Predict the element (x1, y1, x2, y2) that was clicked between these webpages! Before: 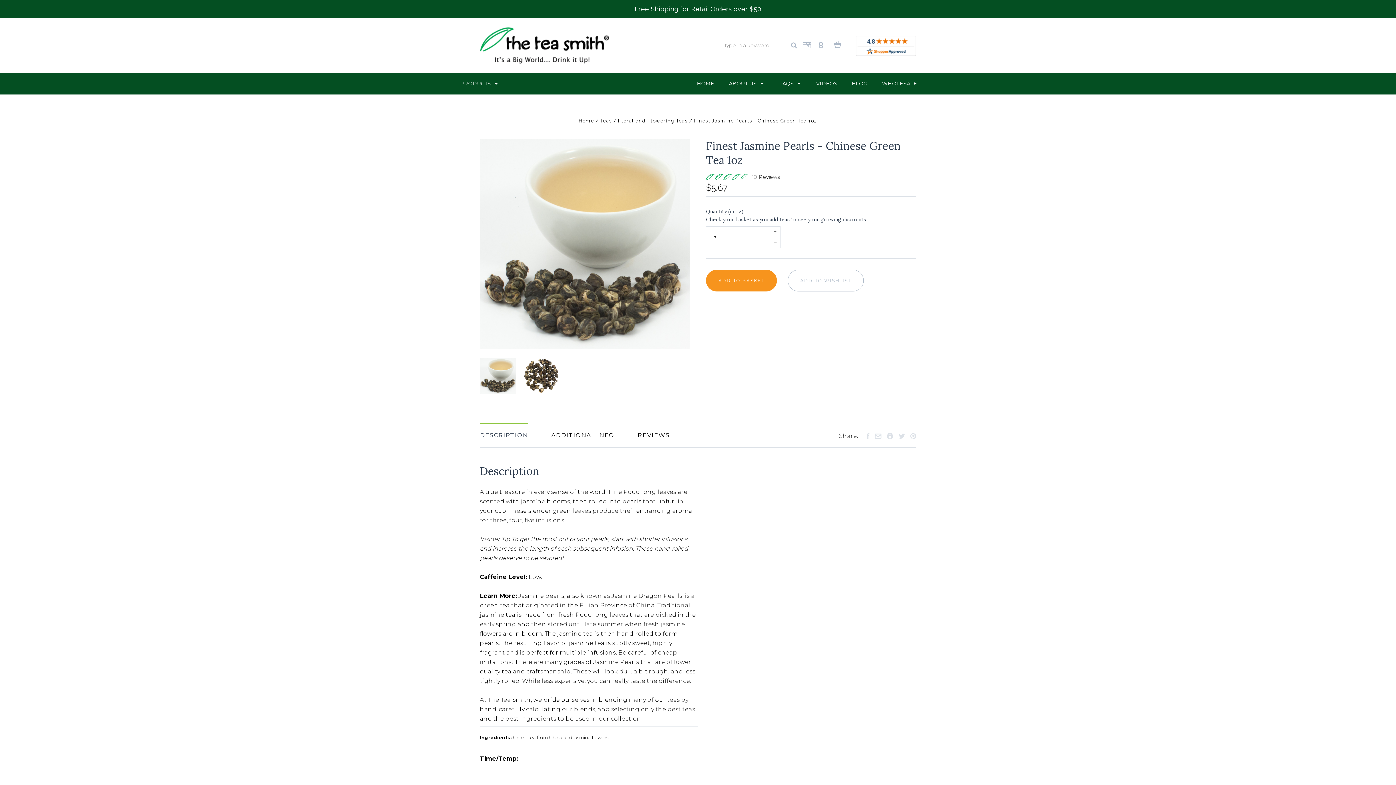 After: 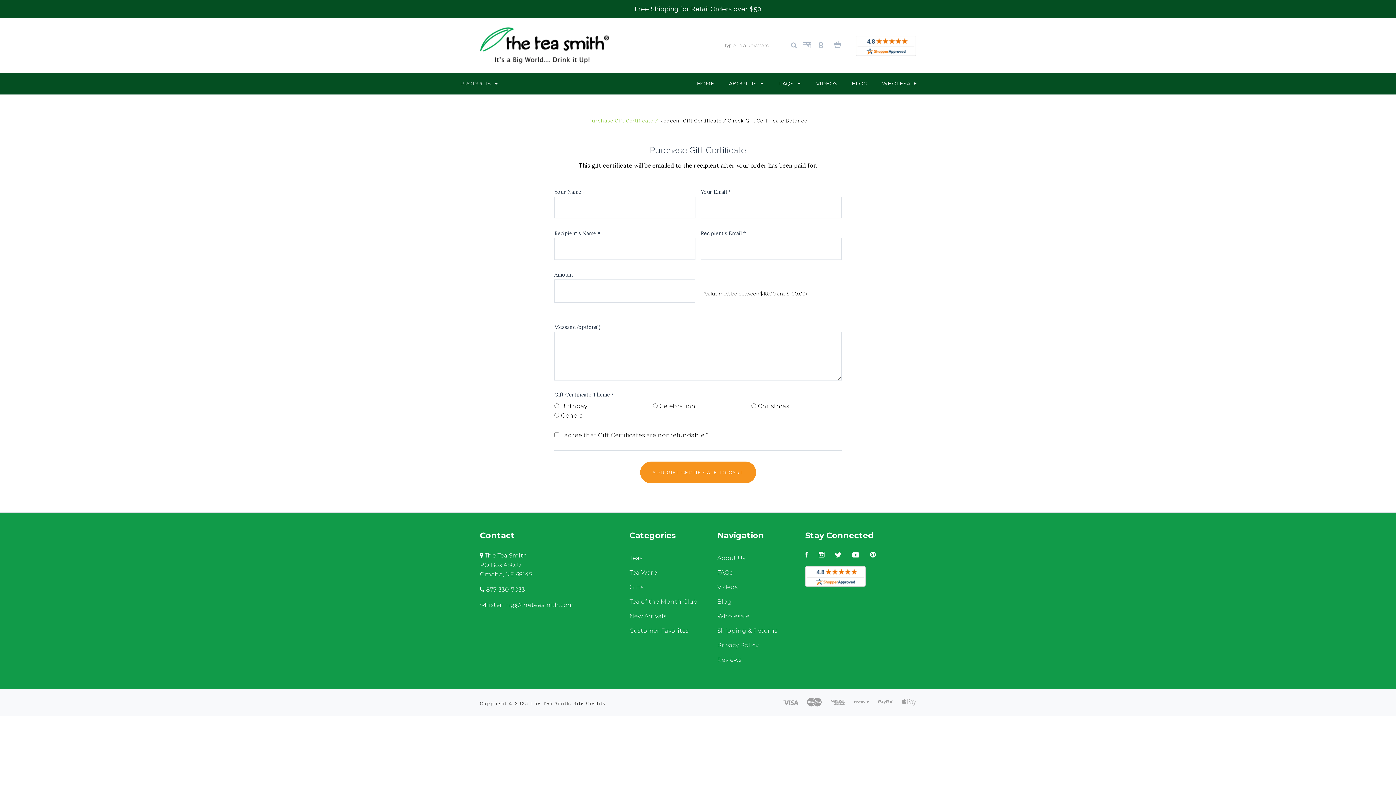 Action: bbox: (802, 41, 811, 52)